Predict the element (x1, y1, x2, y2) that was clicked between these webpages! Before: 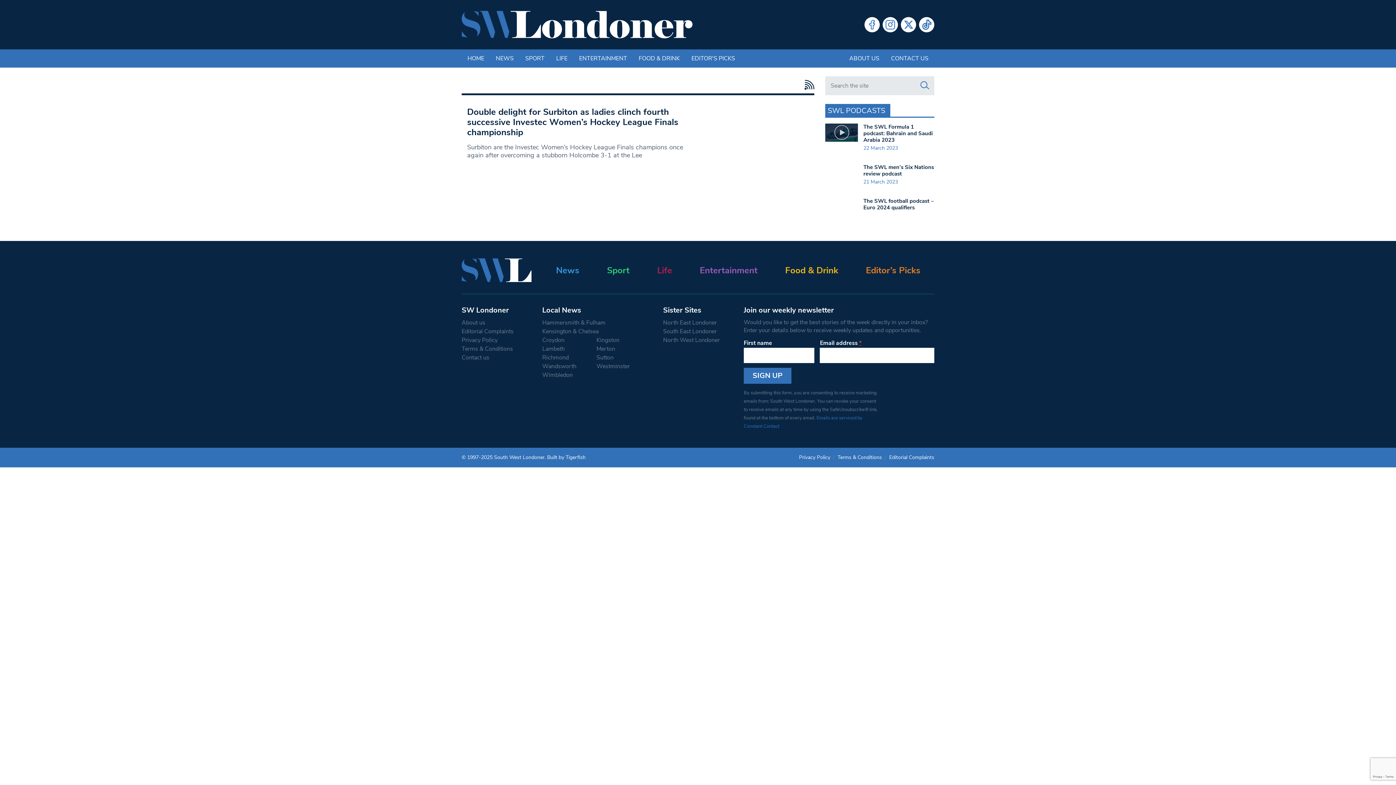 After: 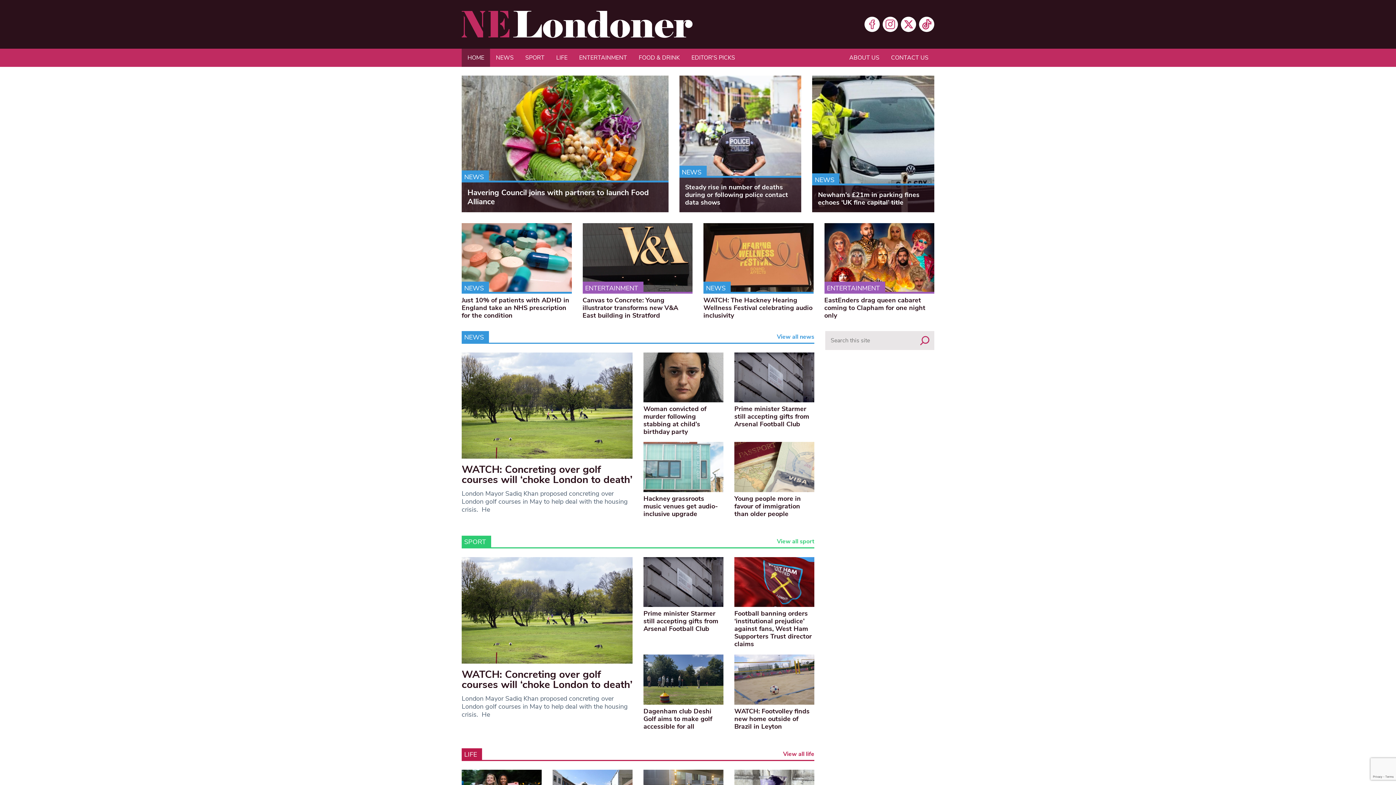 Action: bbox: (663, 345, 733, 354) label: North East Londoner